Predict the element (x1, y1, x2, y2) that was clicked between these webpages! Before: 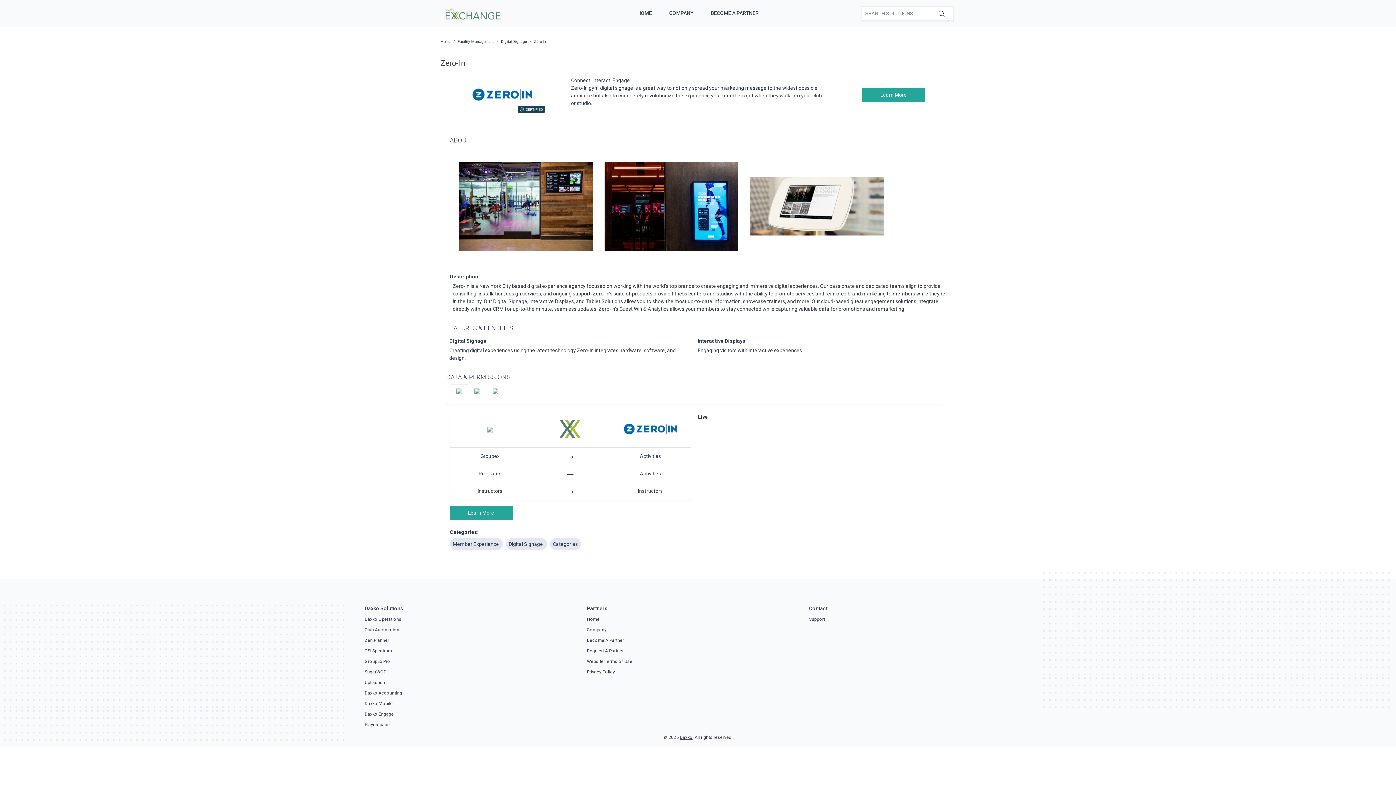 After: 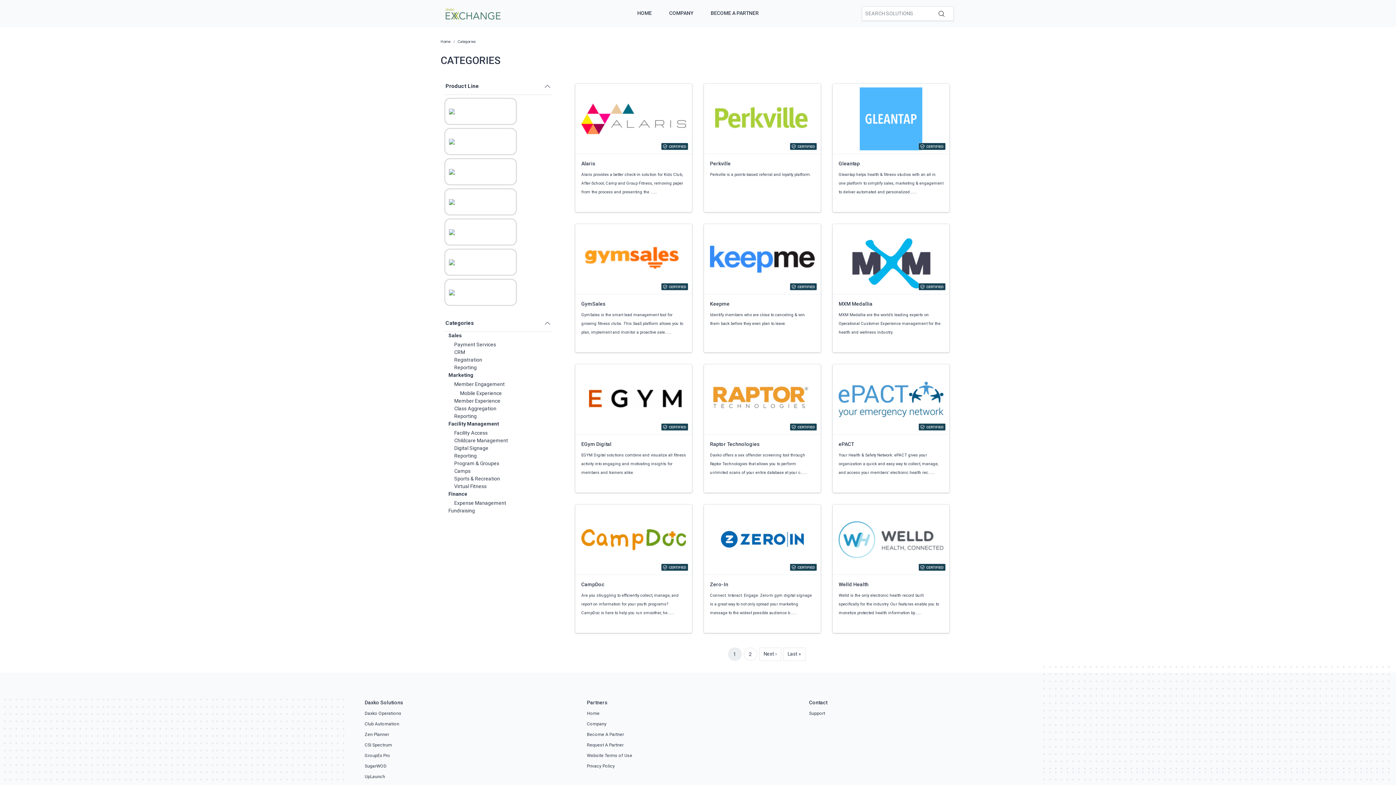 Action: bbox: (550, 541, 583, 547) label: Categories